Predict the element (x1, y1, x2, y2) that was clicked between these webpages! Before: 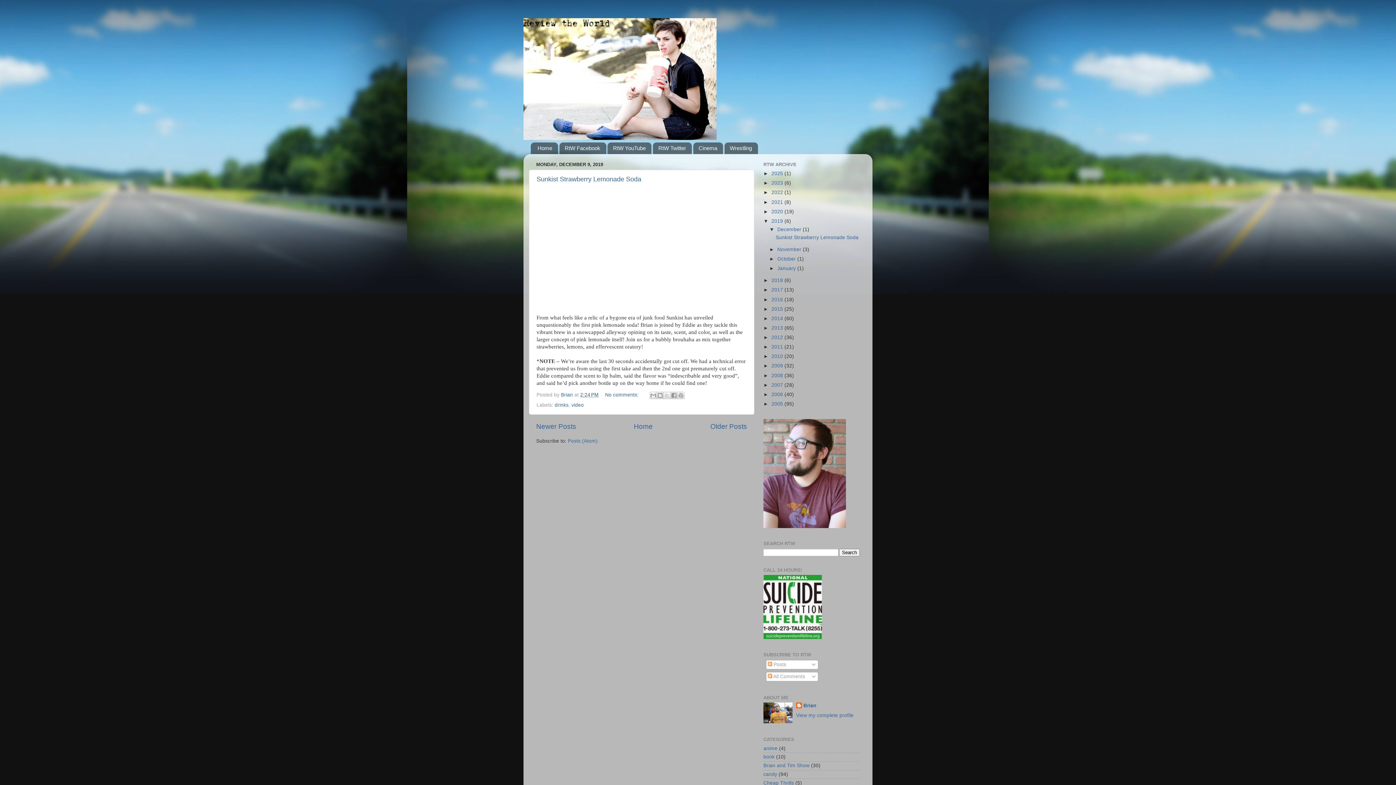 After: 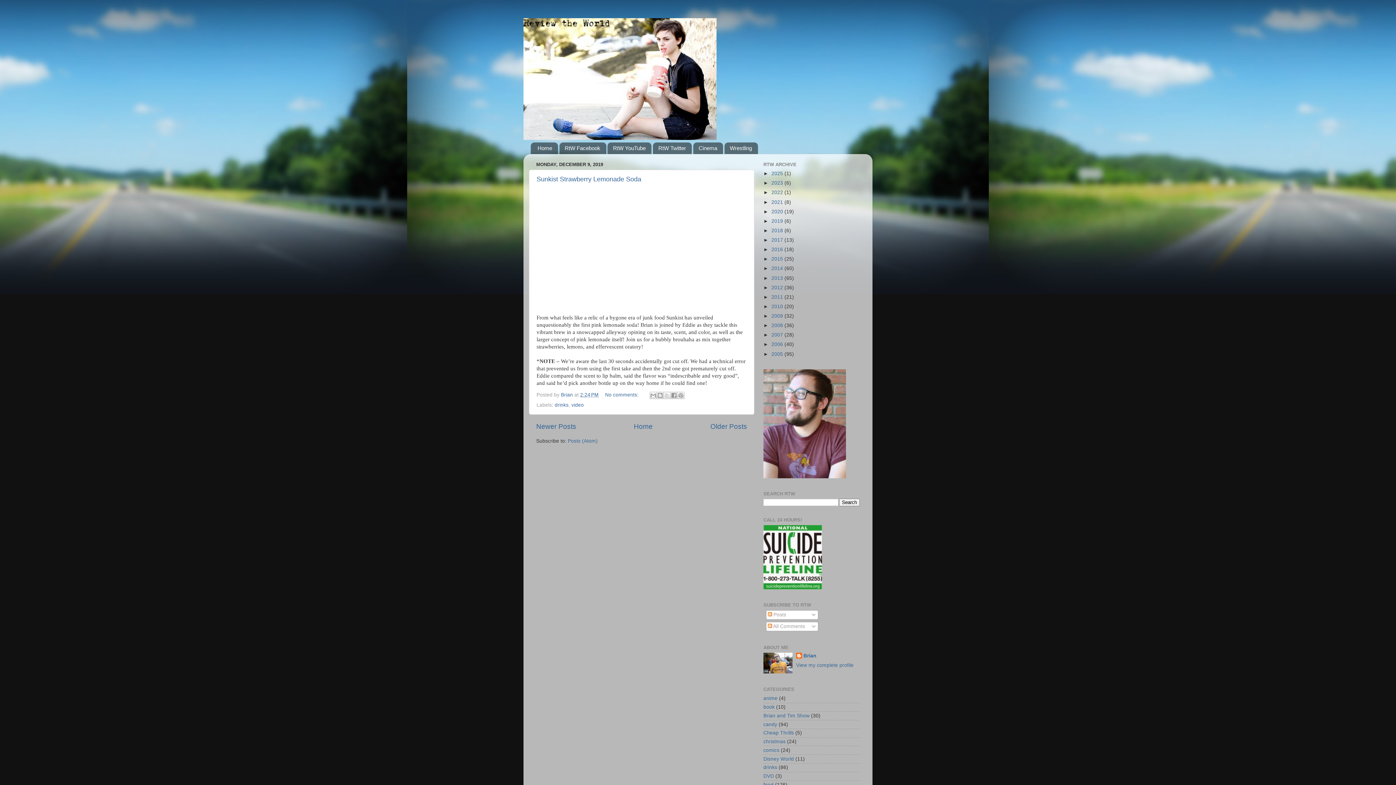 Action: label: ▼   bbox: (763, 218, 771, 223)